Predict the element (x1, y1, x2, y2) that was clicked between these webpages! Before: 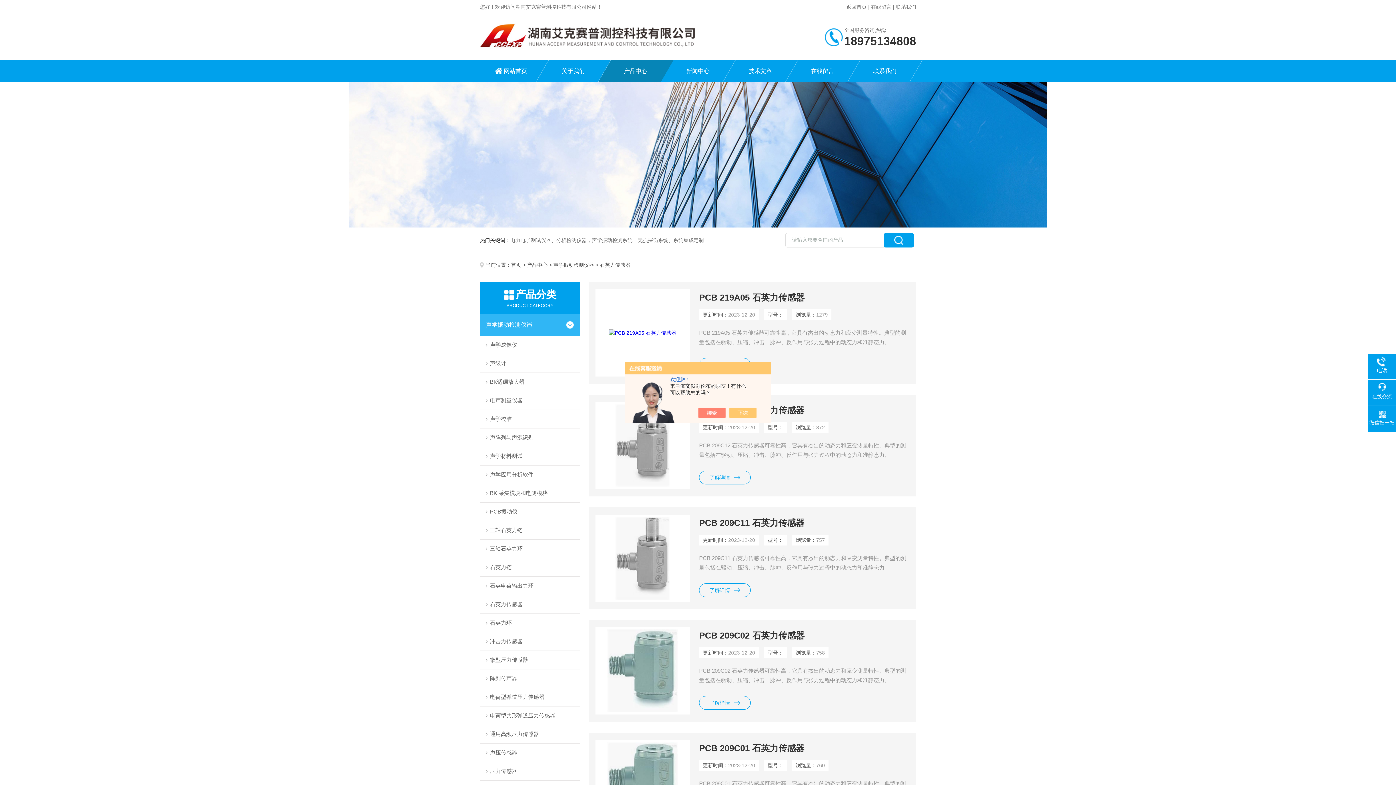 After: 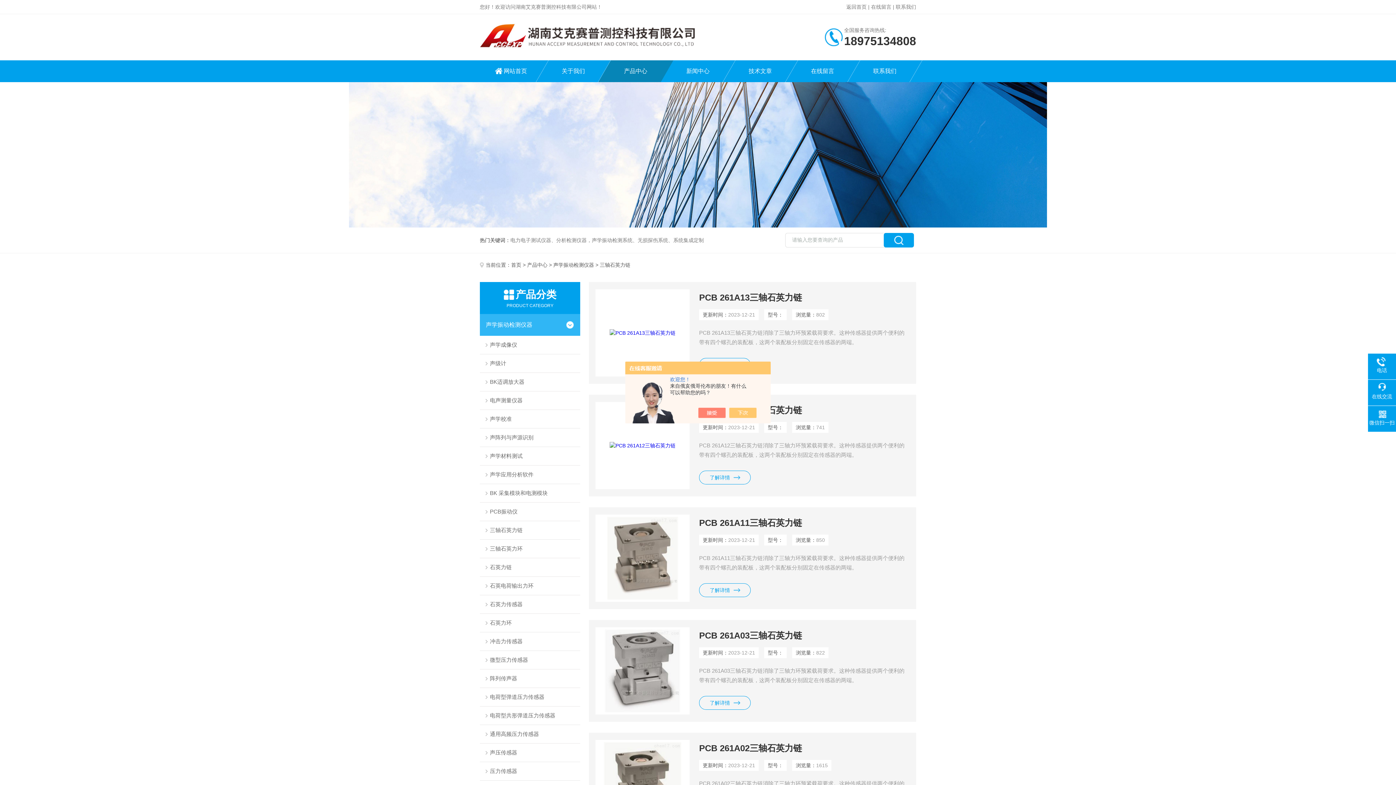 Action: bbox: (480, 521, 580, 539) label: 三轴石英力链